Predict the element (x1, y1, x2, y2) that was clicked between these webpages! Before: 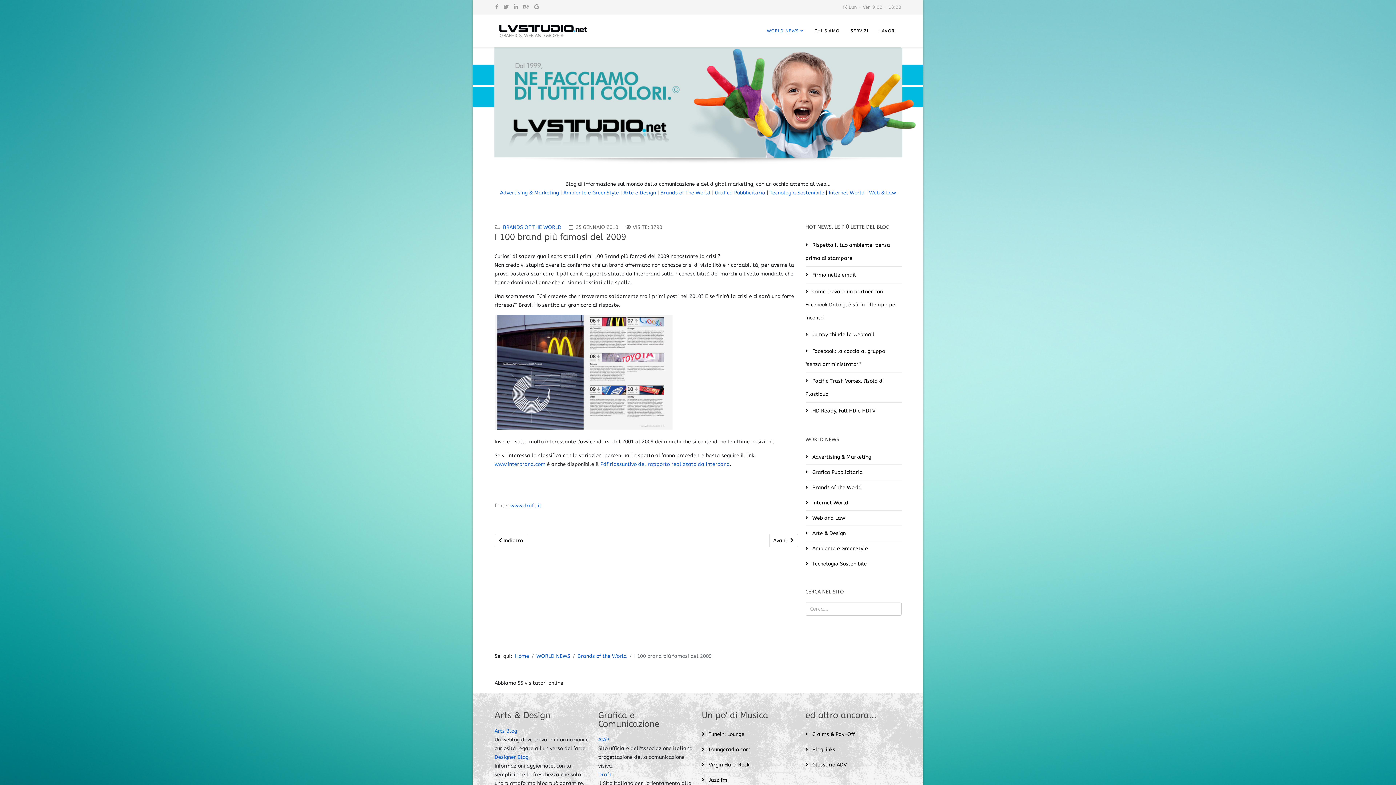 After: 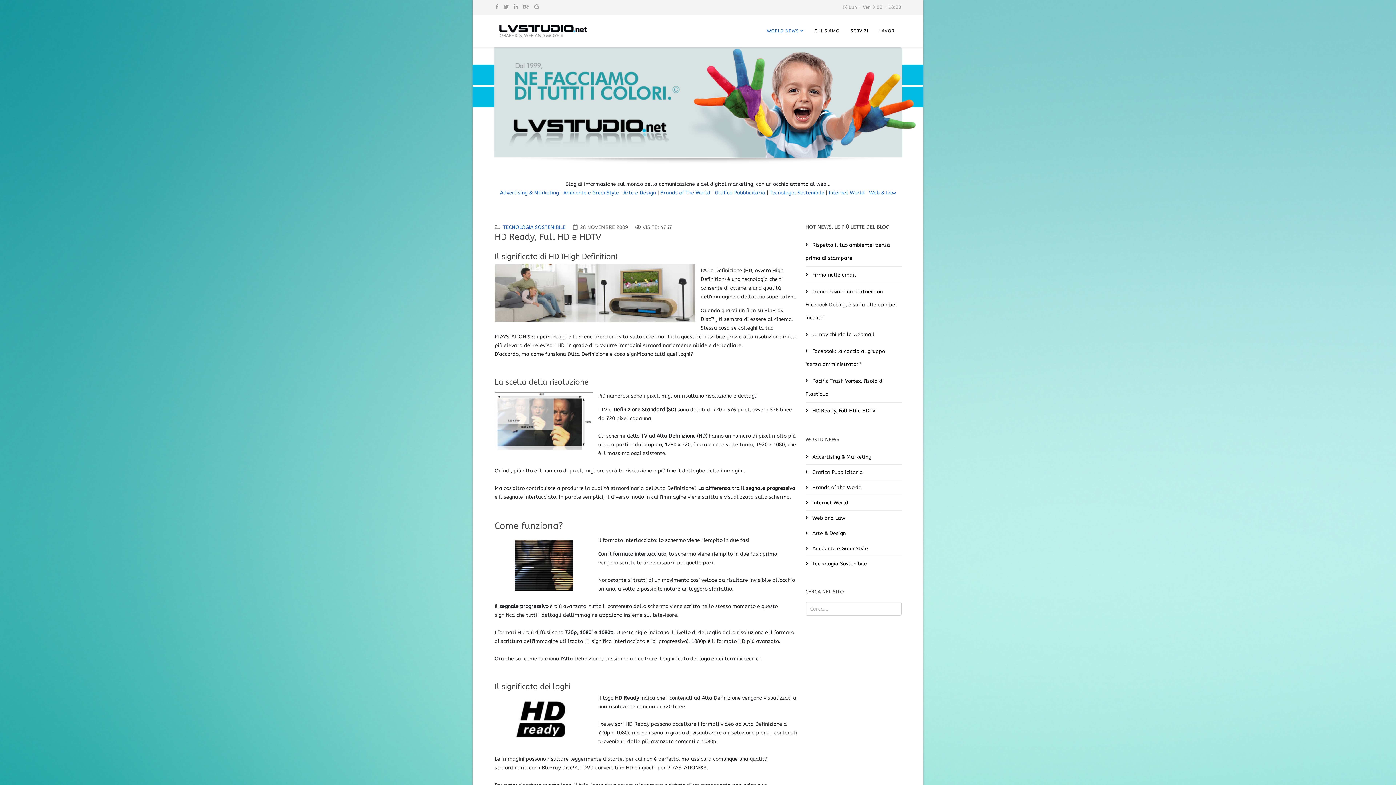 Action: bbox: (805, 403, 901, 418) label:  HD Ready, Full HD e HDTV